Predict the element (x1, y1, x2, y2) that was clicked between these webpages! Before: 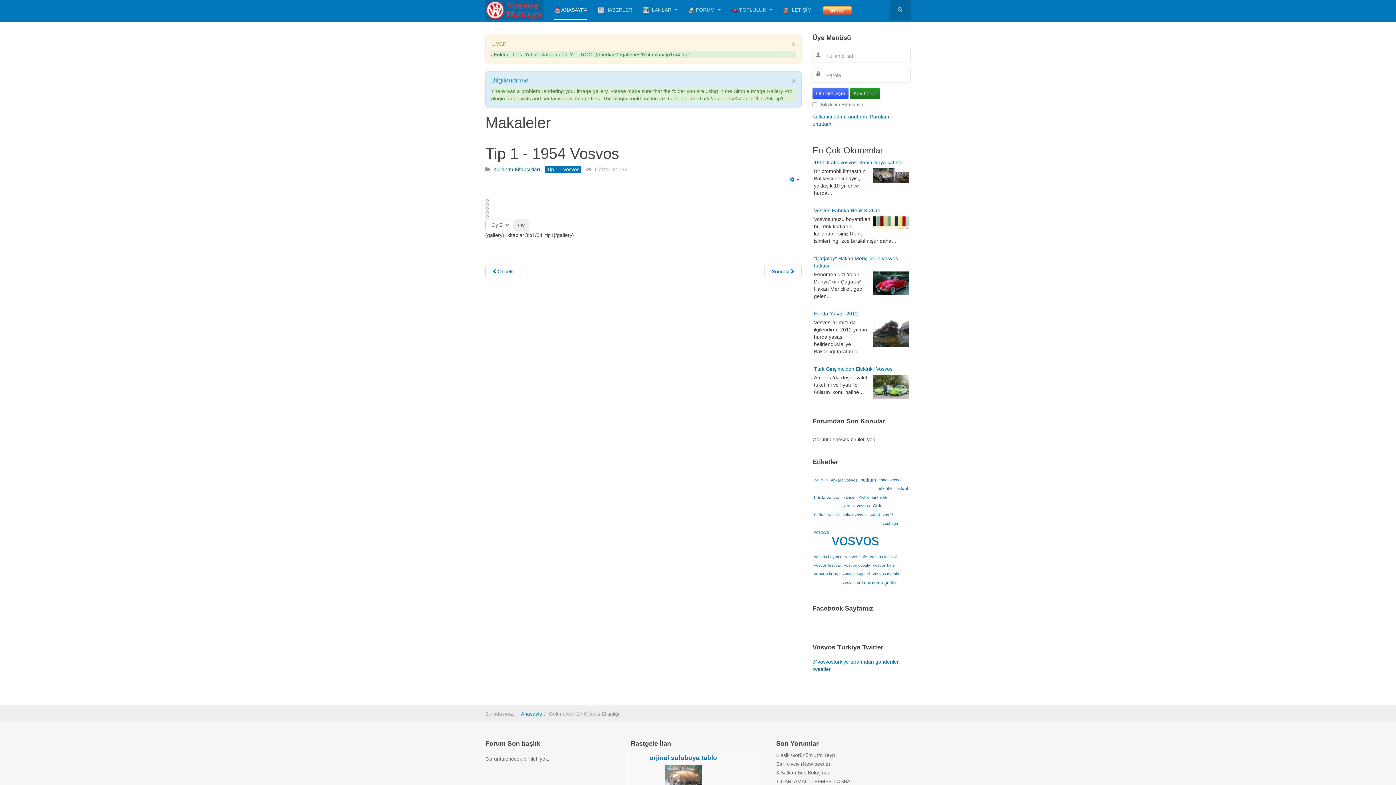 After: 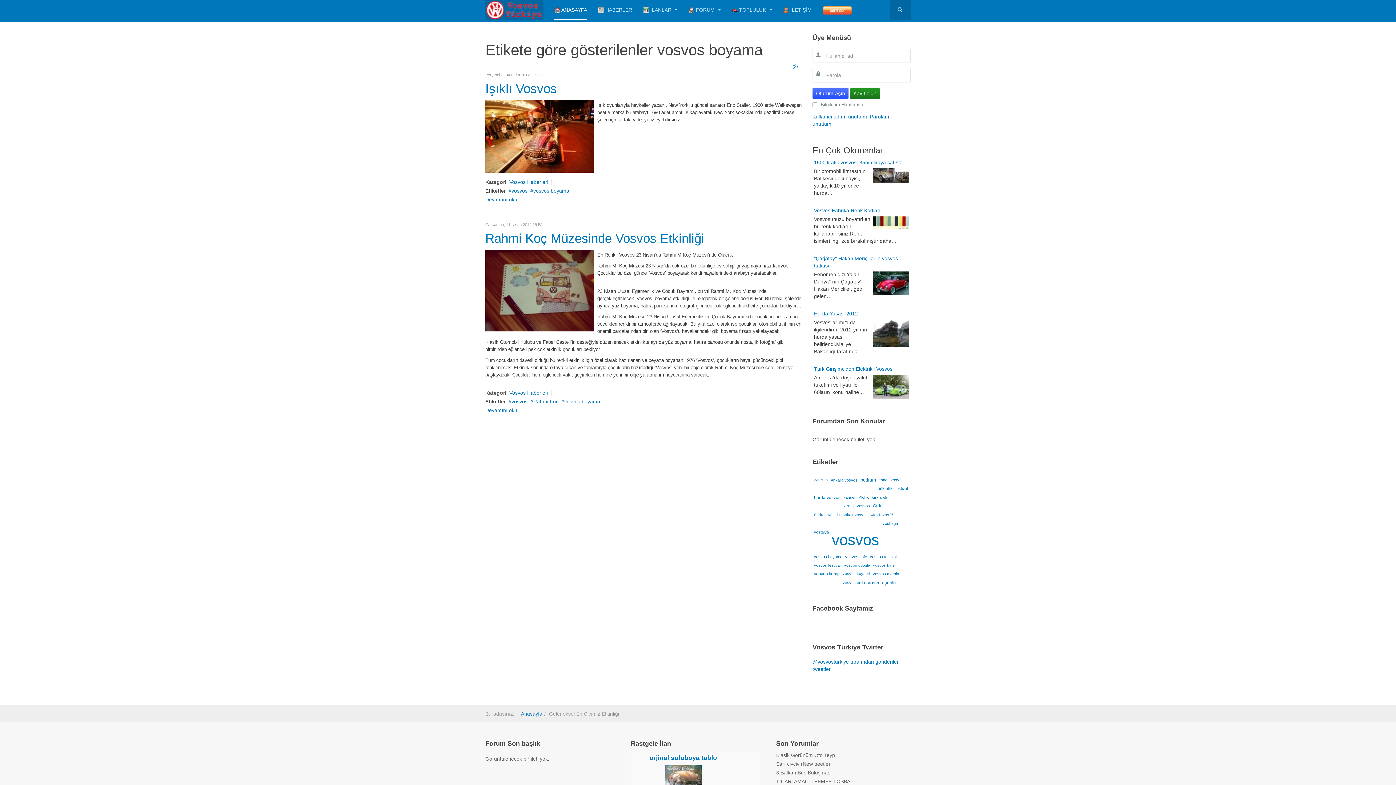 Action: bbox: (812, 552, 844, 561) label: vosvos boyama